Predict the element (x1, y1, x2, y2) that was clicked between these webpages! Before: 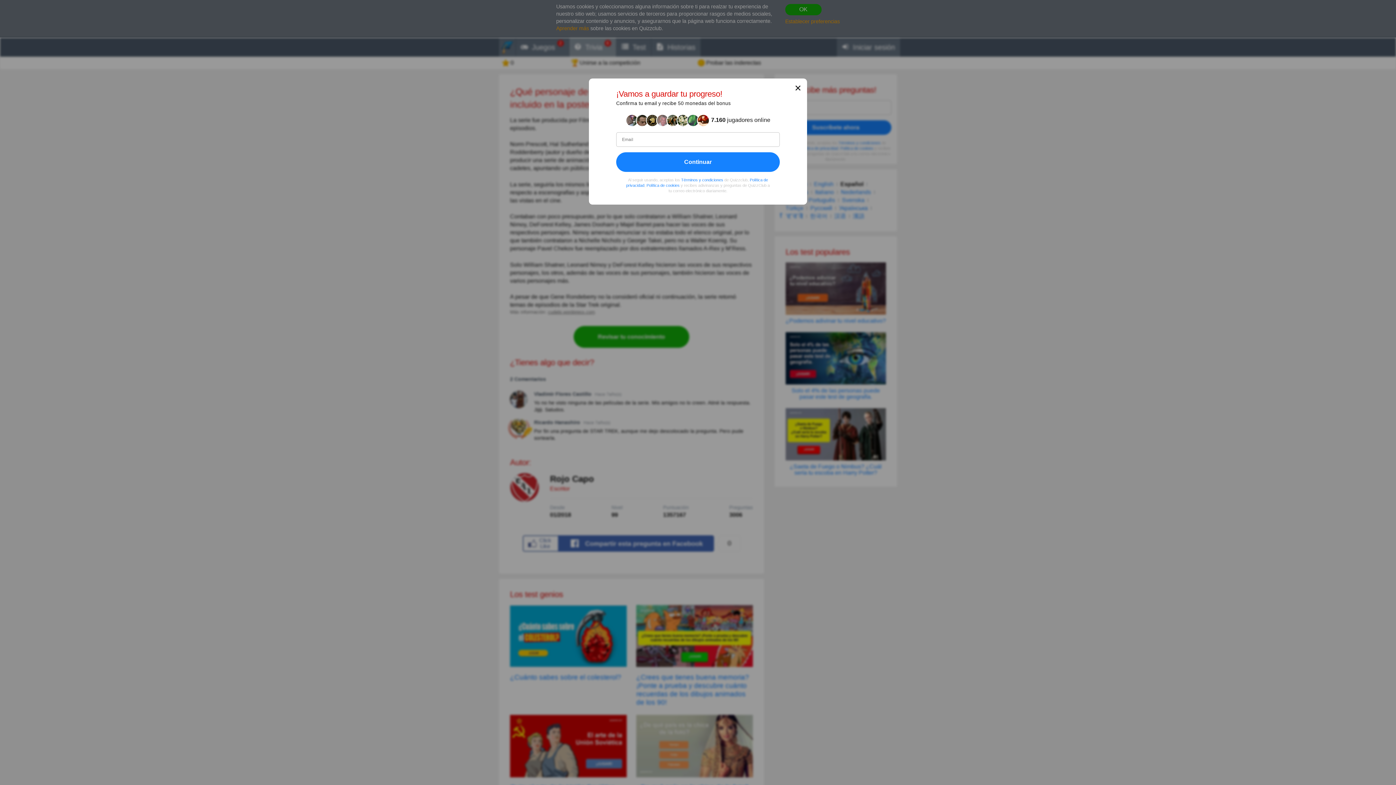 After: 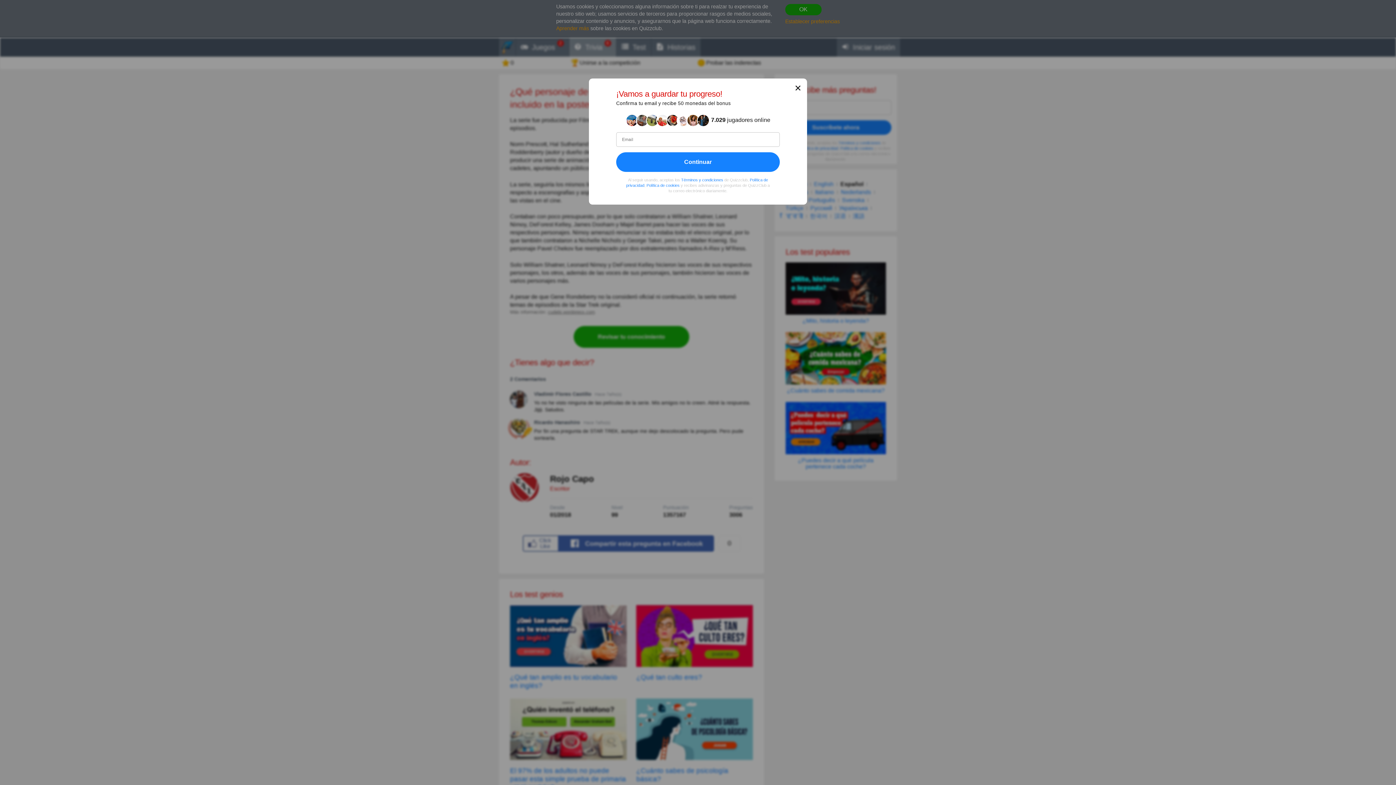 Action: label: ✕ bbox: (794, 84, 801, 92)